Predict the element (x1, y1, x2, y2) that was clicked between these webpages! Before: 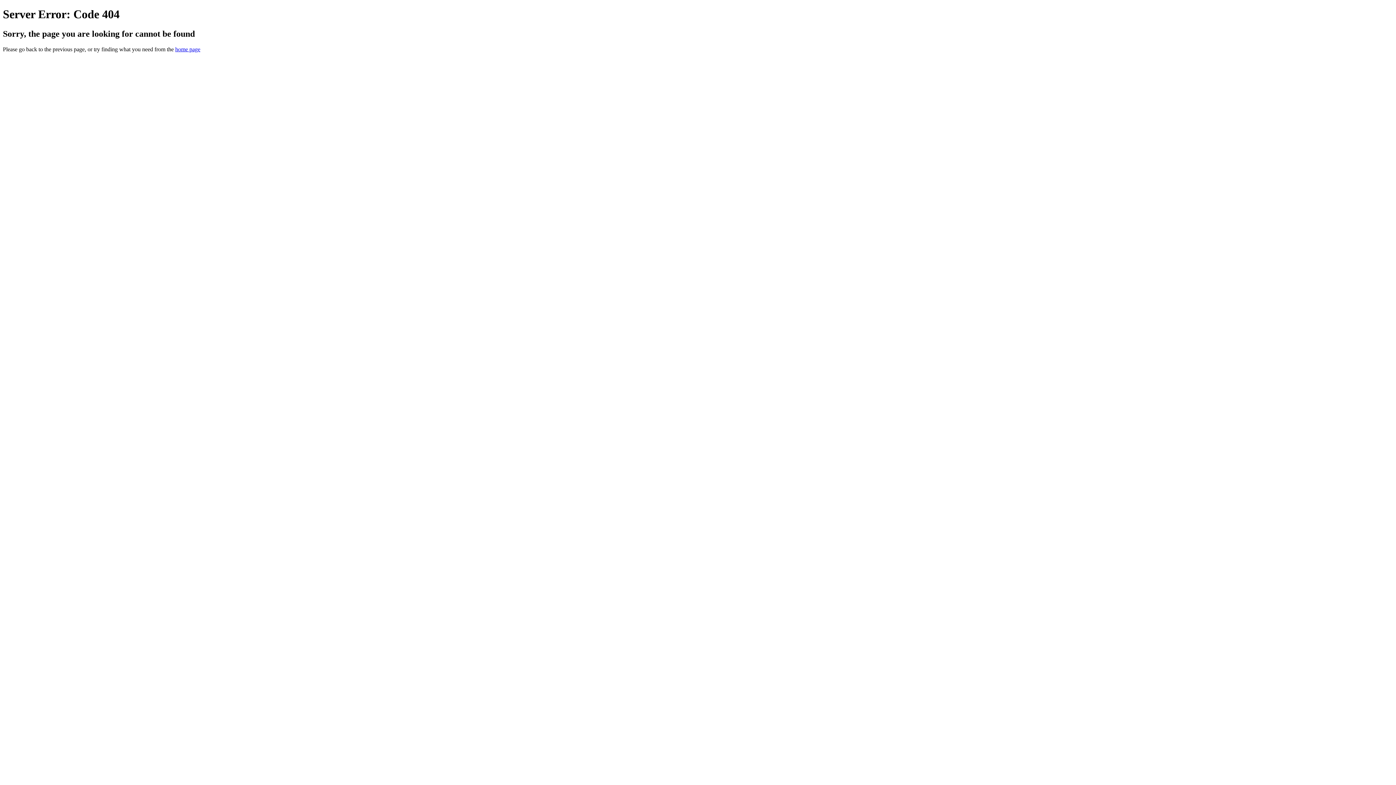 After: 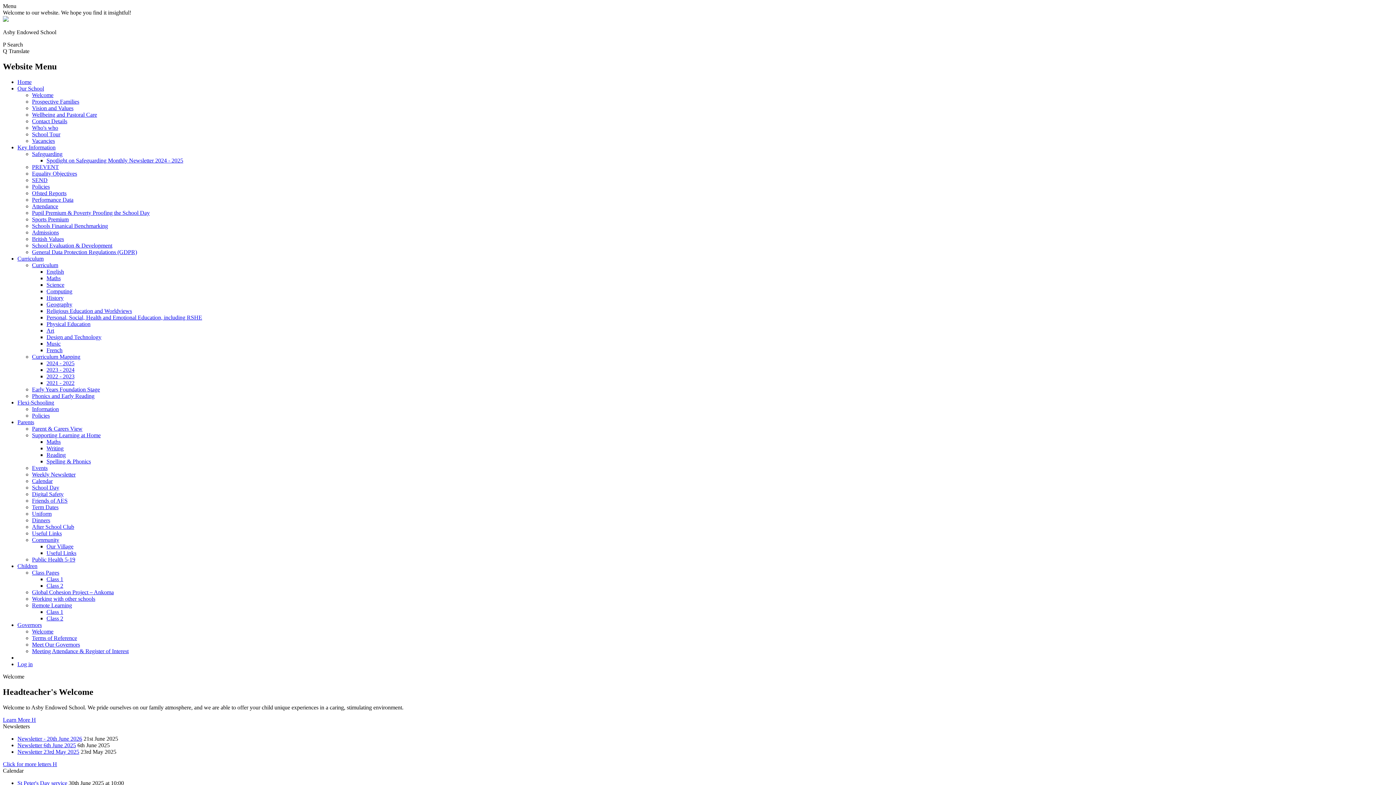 Action: bbox: (175, 46, 200, 52) label: home page